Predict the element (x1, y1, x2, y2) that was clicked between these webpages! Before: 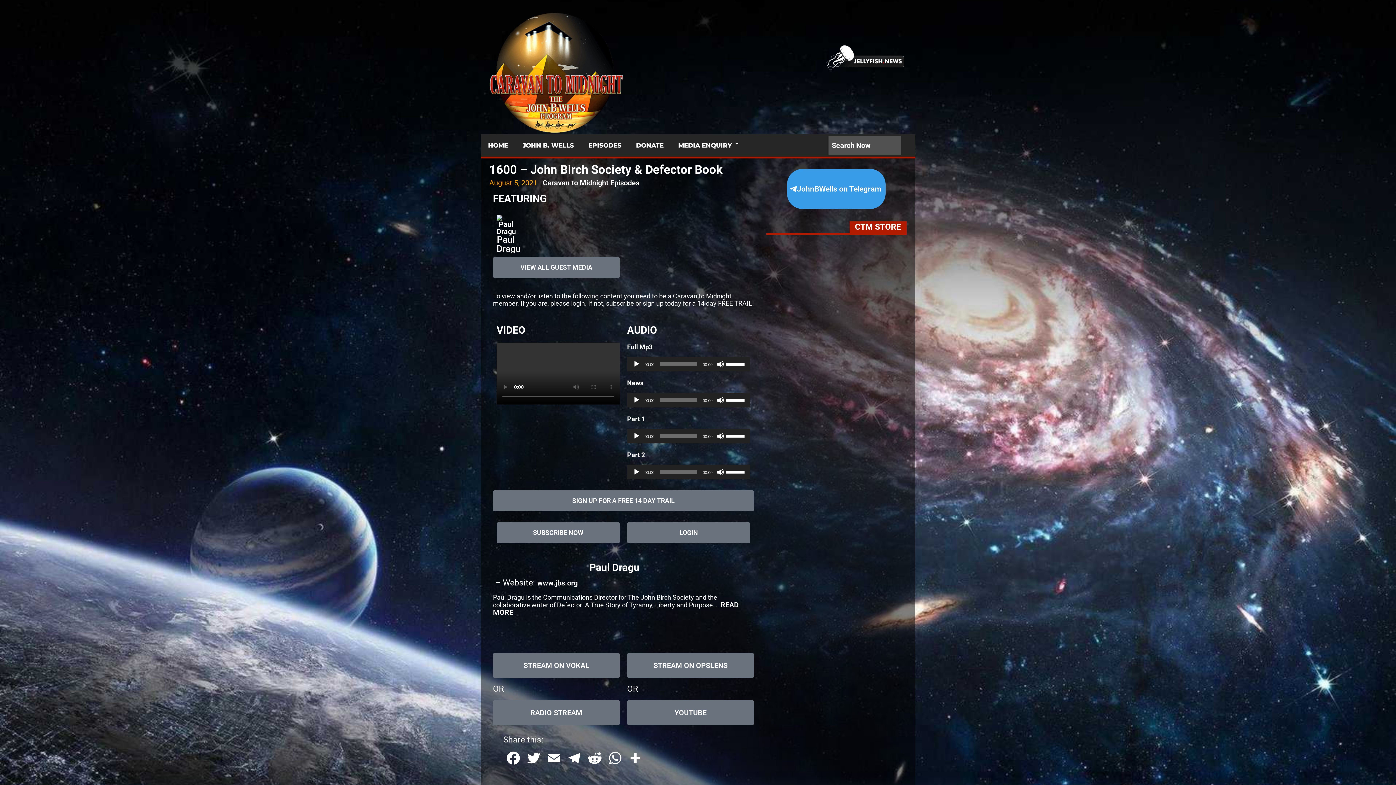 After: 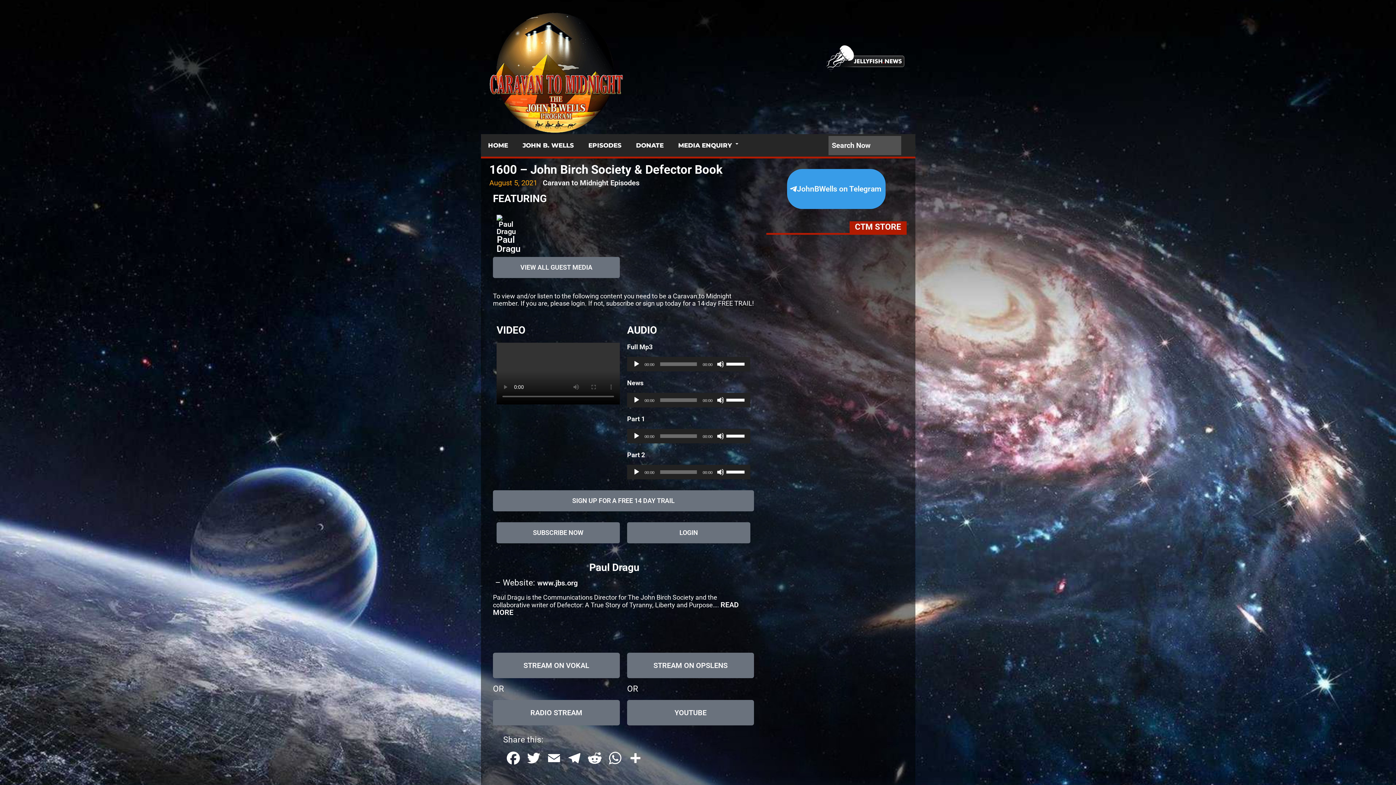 Action: bbox: (824, 52, 904, 61)